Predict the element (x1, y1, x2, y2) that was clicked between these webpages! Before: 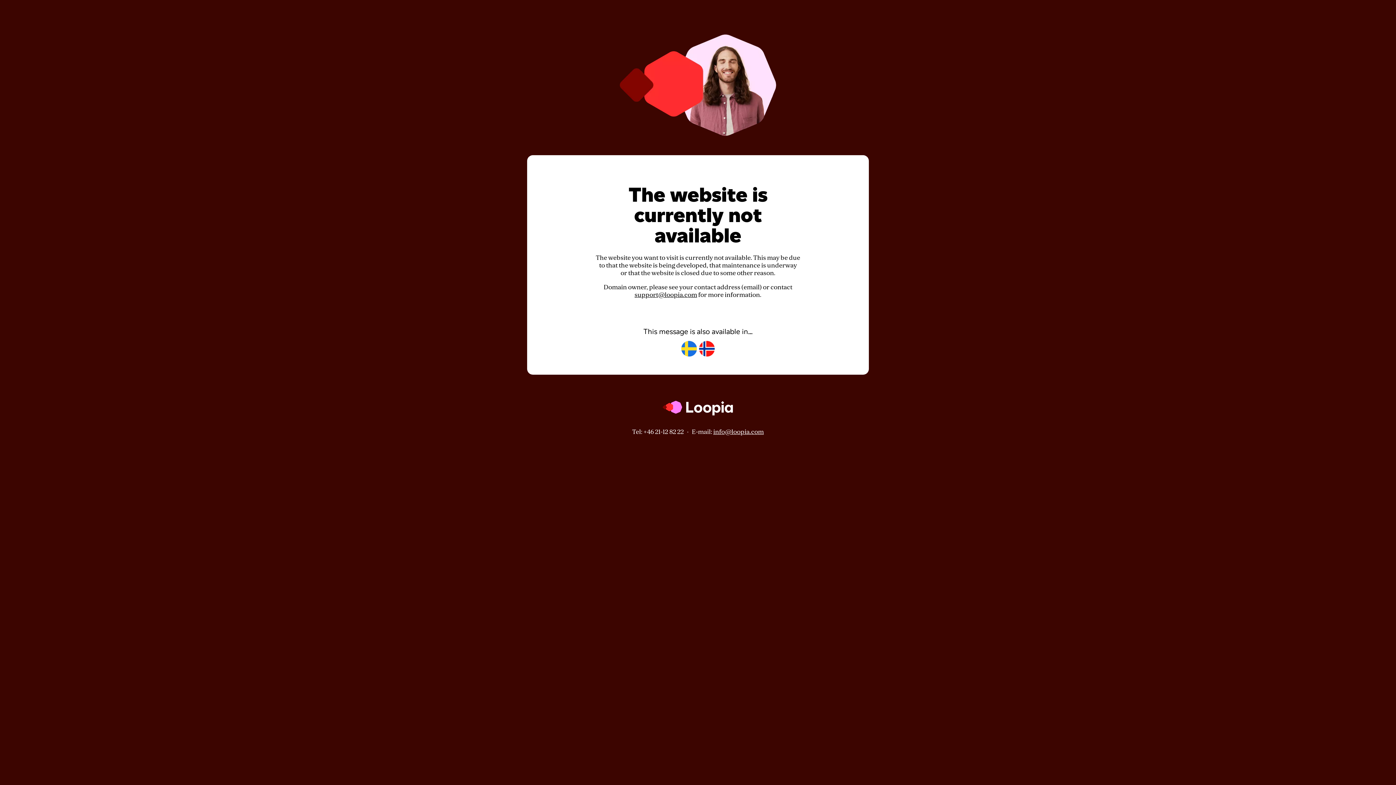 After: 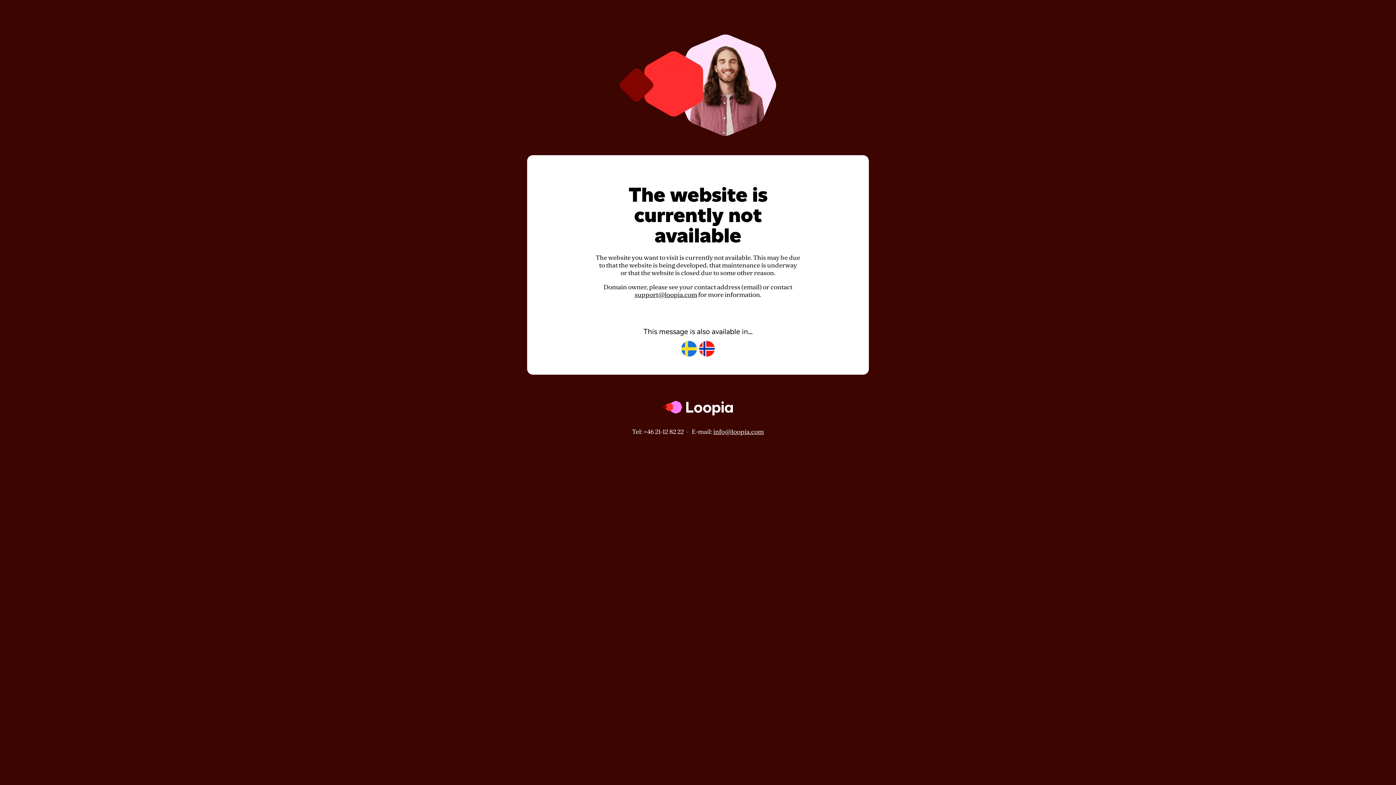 Action: bbox: (634, 291, 697, 298) label: support@loopia.com